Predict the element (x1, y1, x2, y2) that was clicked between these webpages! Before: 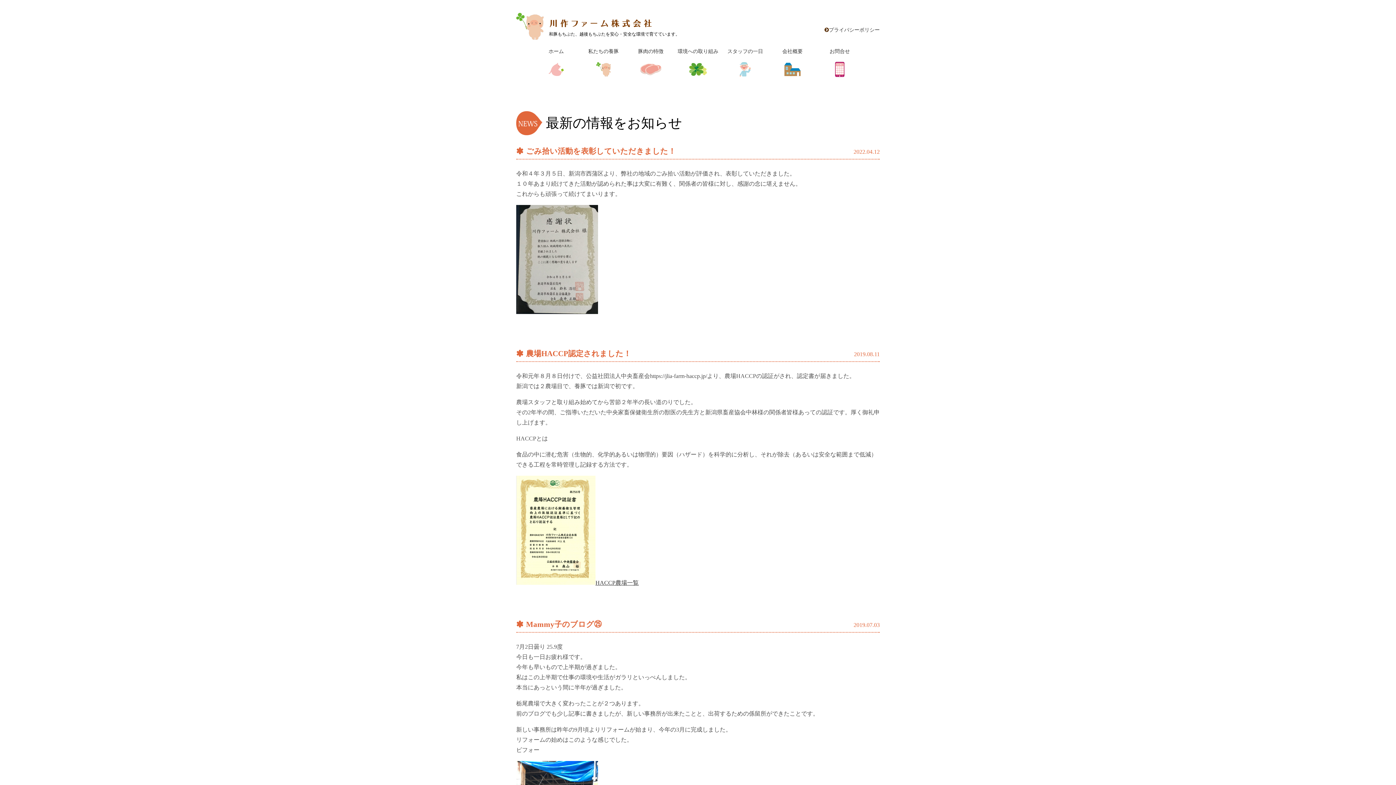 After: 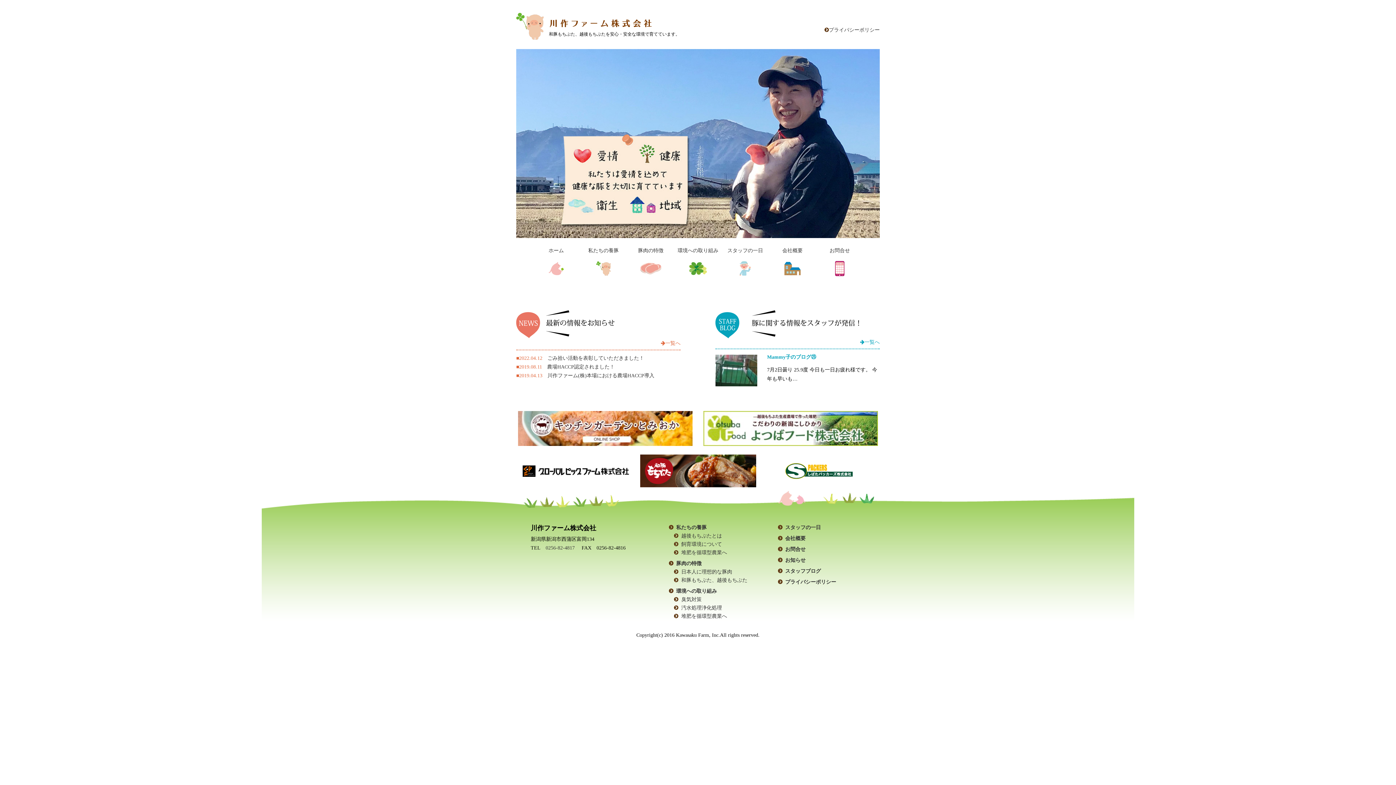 Action: label: ホーム bbox: (532, 49, 580, 87)